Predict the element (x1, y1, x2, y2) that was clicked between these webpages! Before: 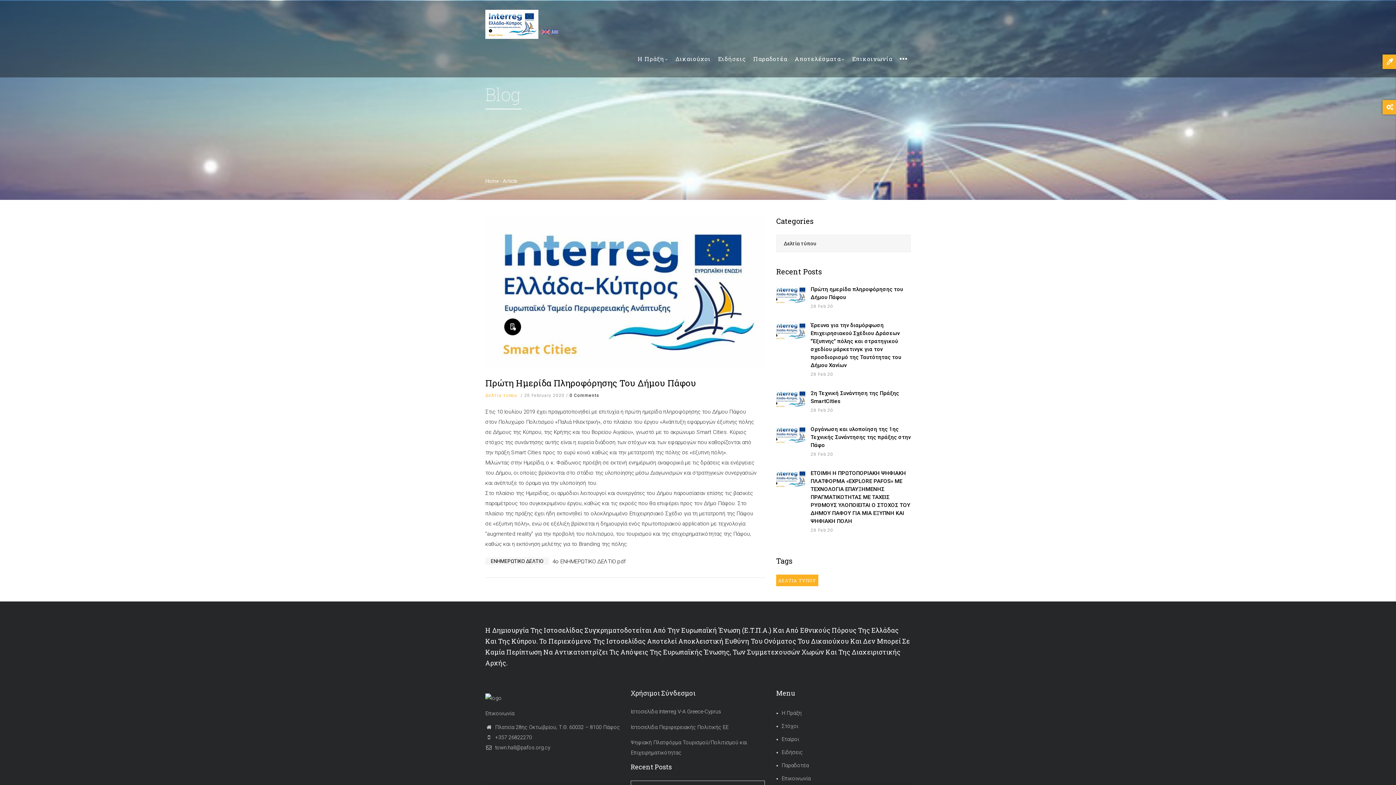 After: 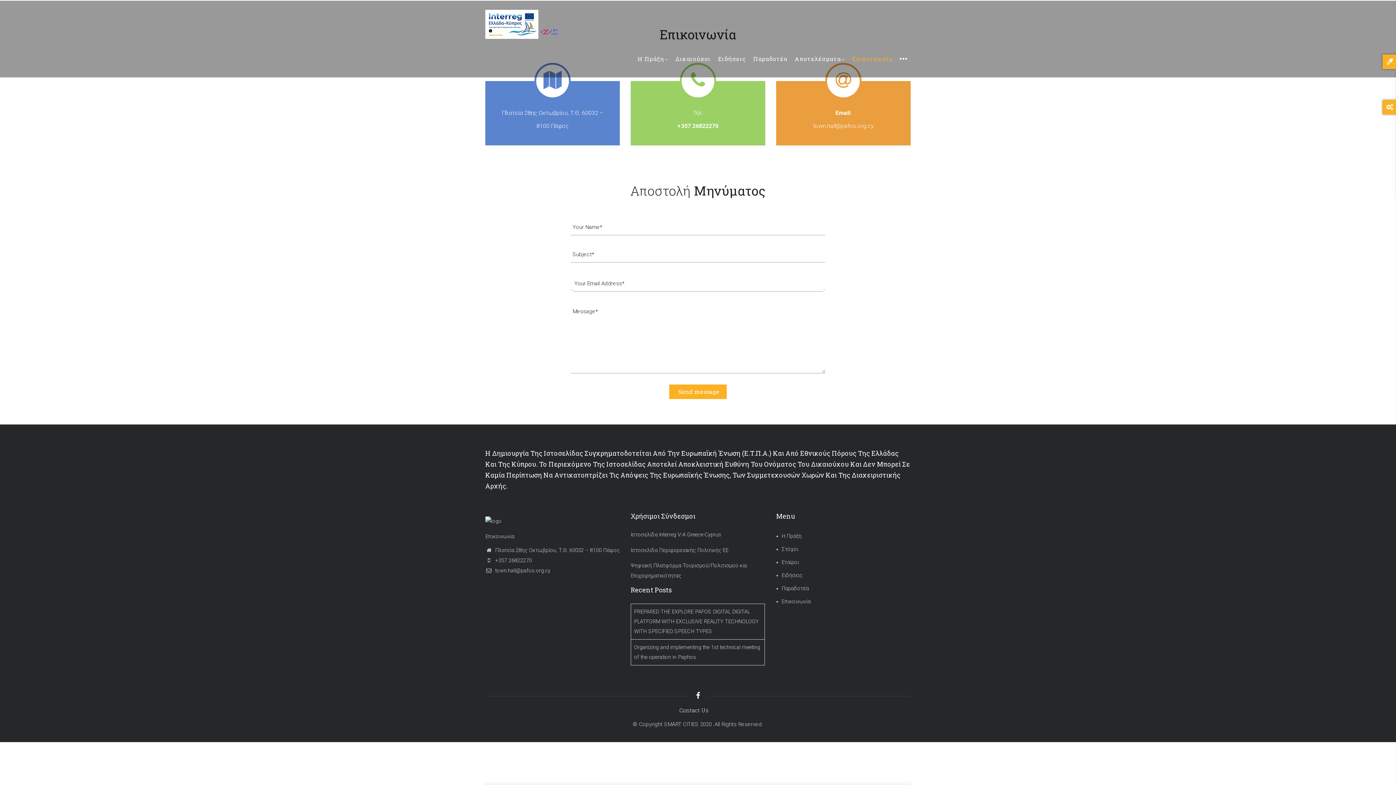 Action: bbox: (848, 40, 896, 77) label: Επικοινωνία